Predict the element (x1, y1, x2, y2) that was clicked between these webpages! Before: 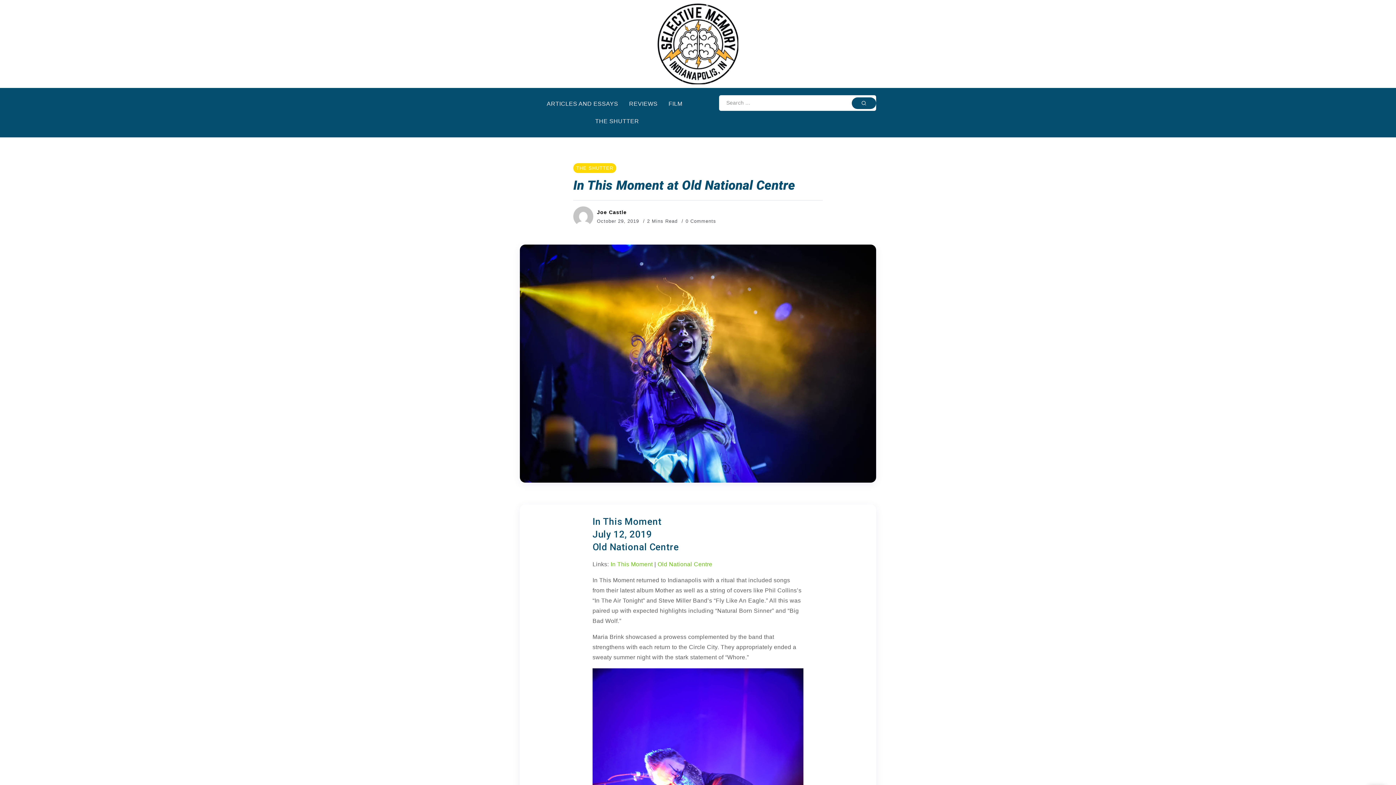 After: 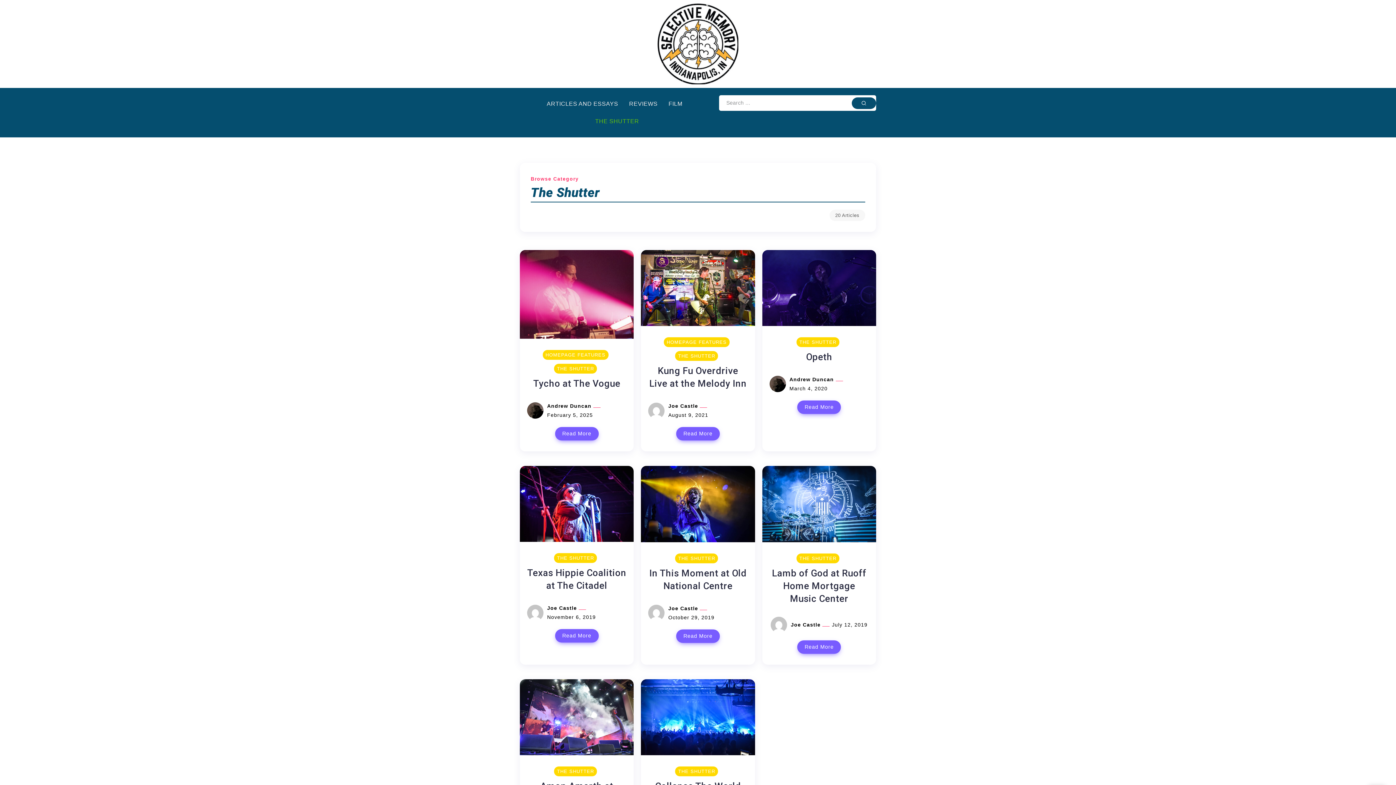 Action: bbox: (592, 115, 642, 127) label: THE SHUTTER